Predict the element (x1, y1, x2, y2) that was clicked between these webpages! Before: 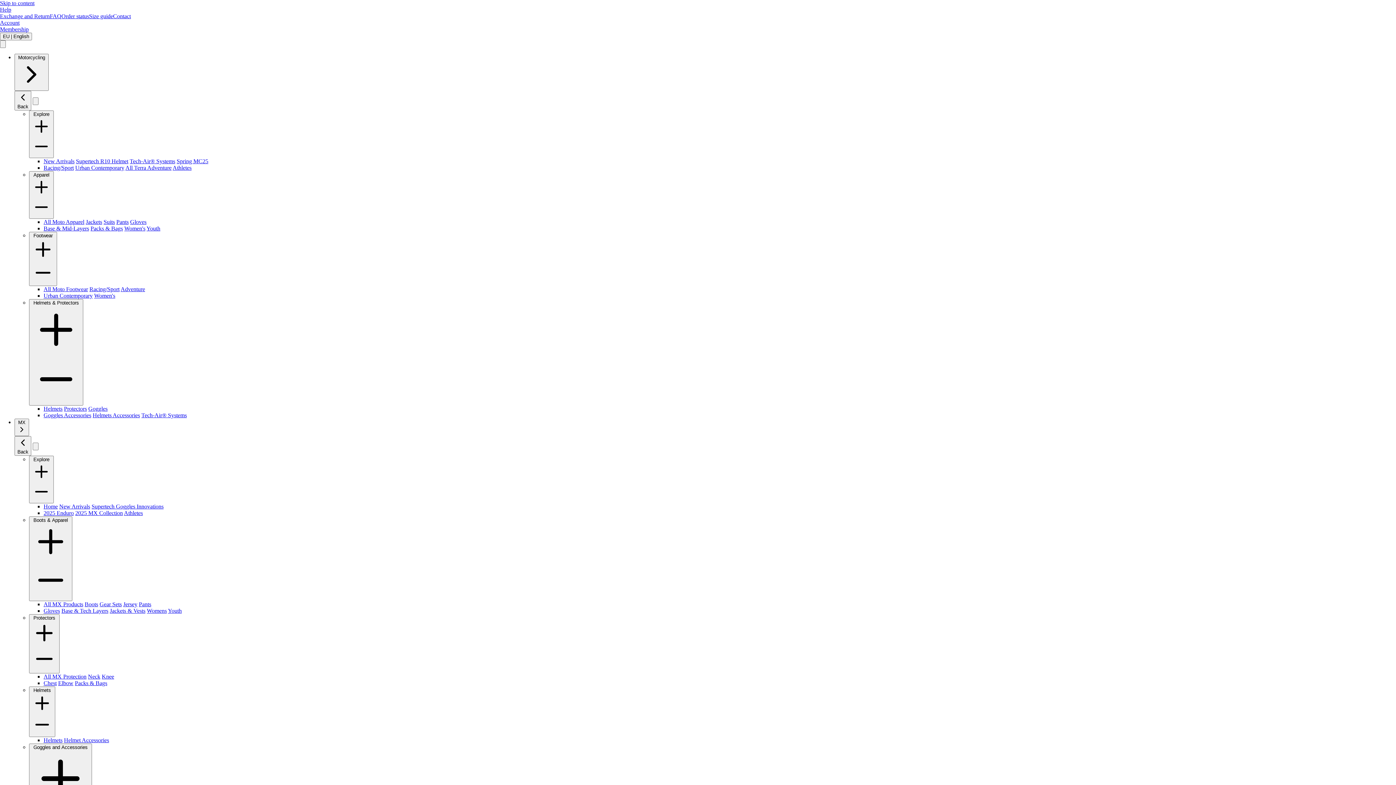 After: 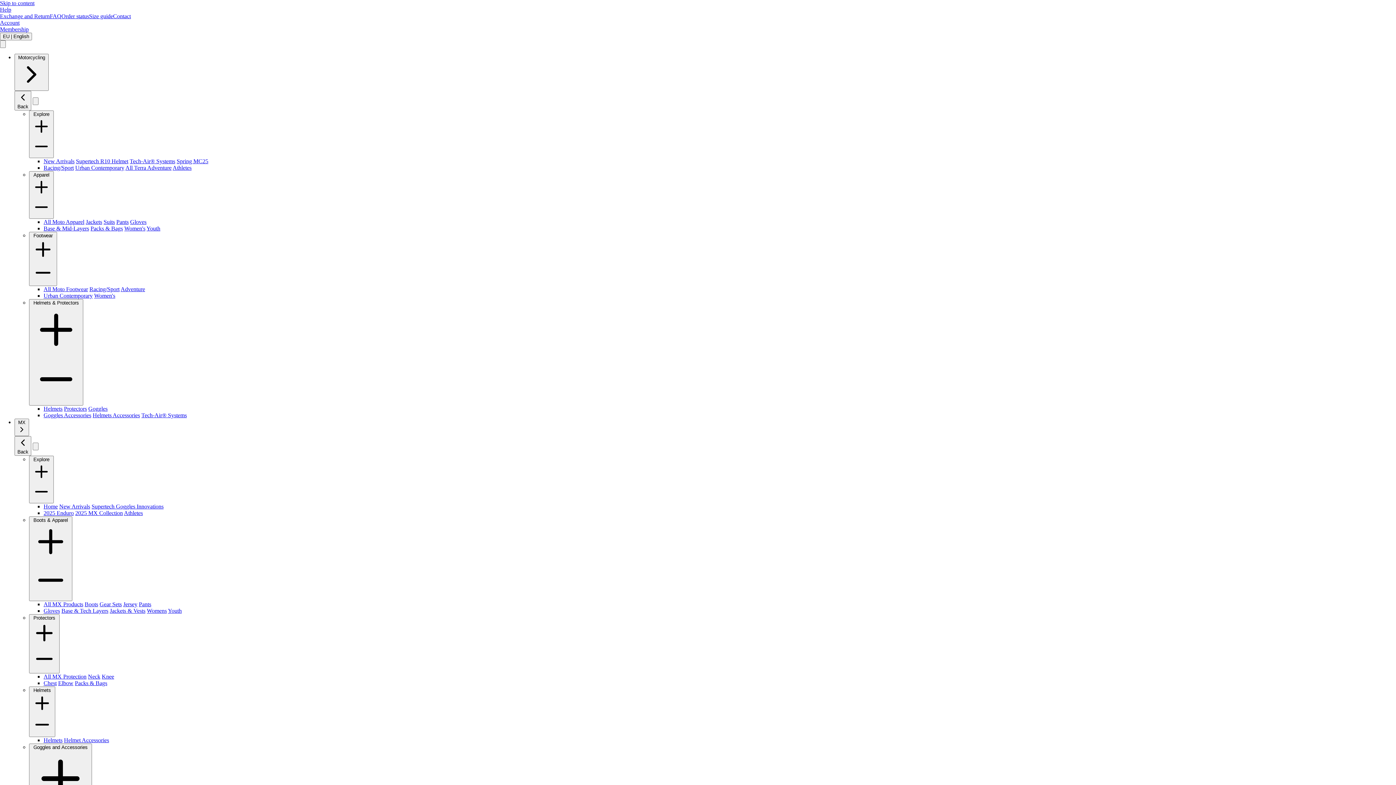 Action: label: Neck bbox: (90, 676, 103, 682)